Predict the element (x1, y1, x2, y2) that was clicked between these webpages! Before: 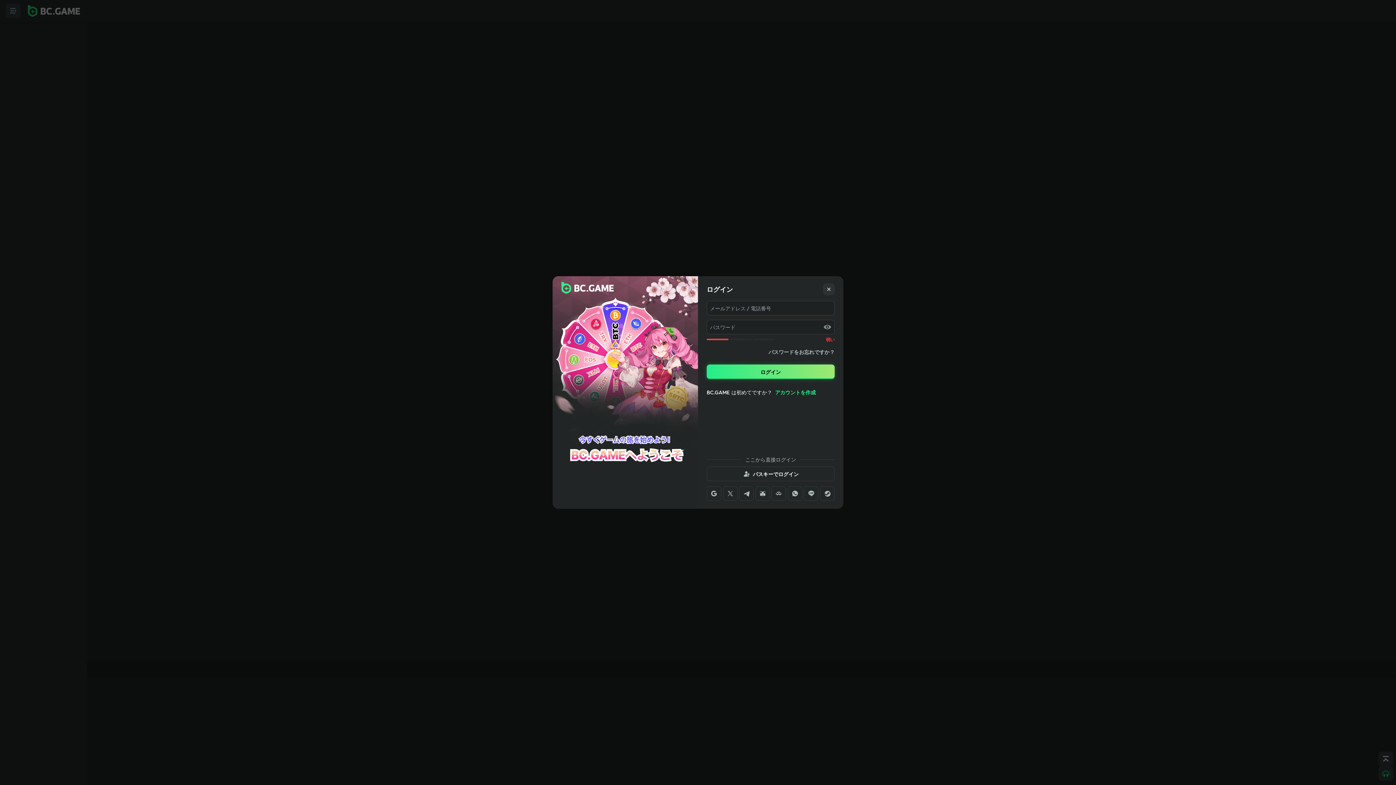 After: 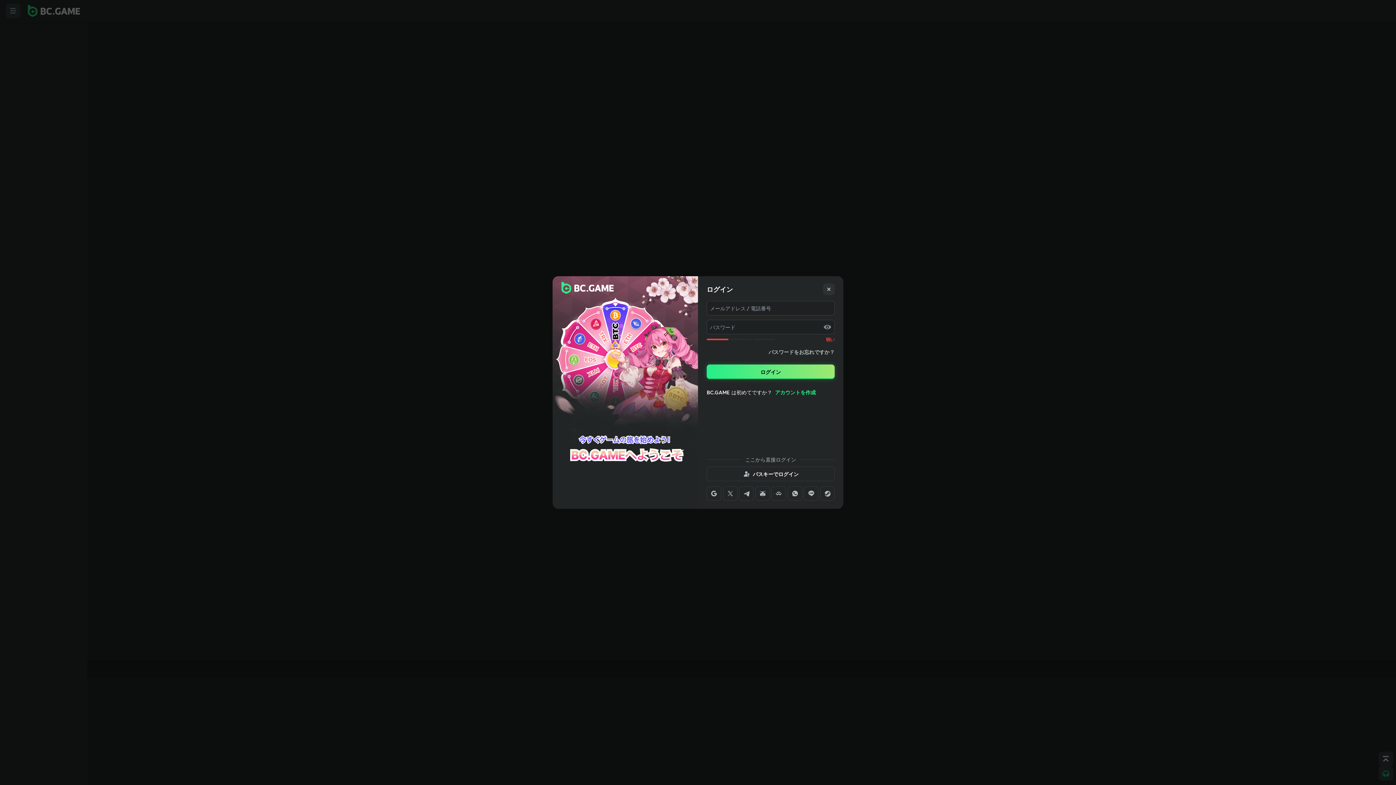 Action: bbox: (706, 486, 721, 501)